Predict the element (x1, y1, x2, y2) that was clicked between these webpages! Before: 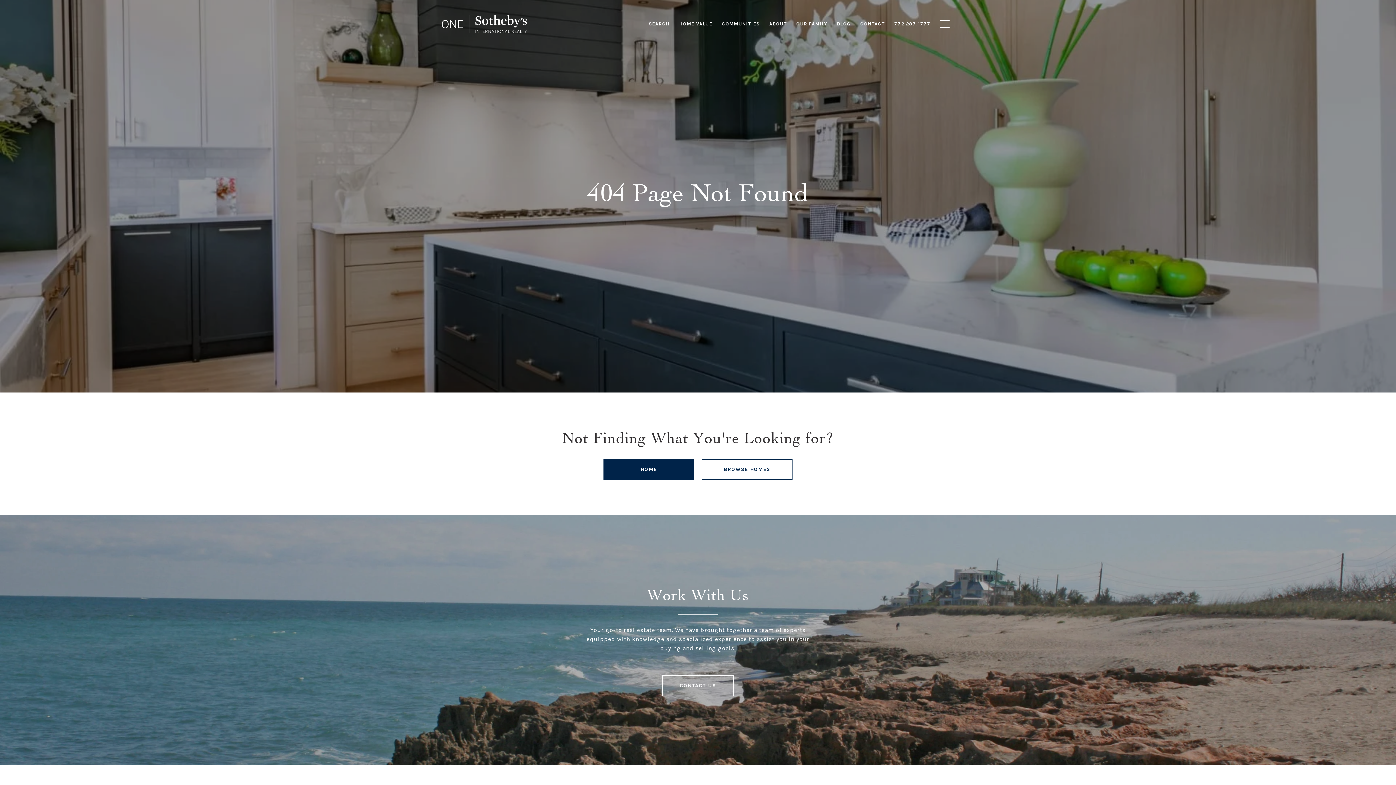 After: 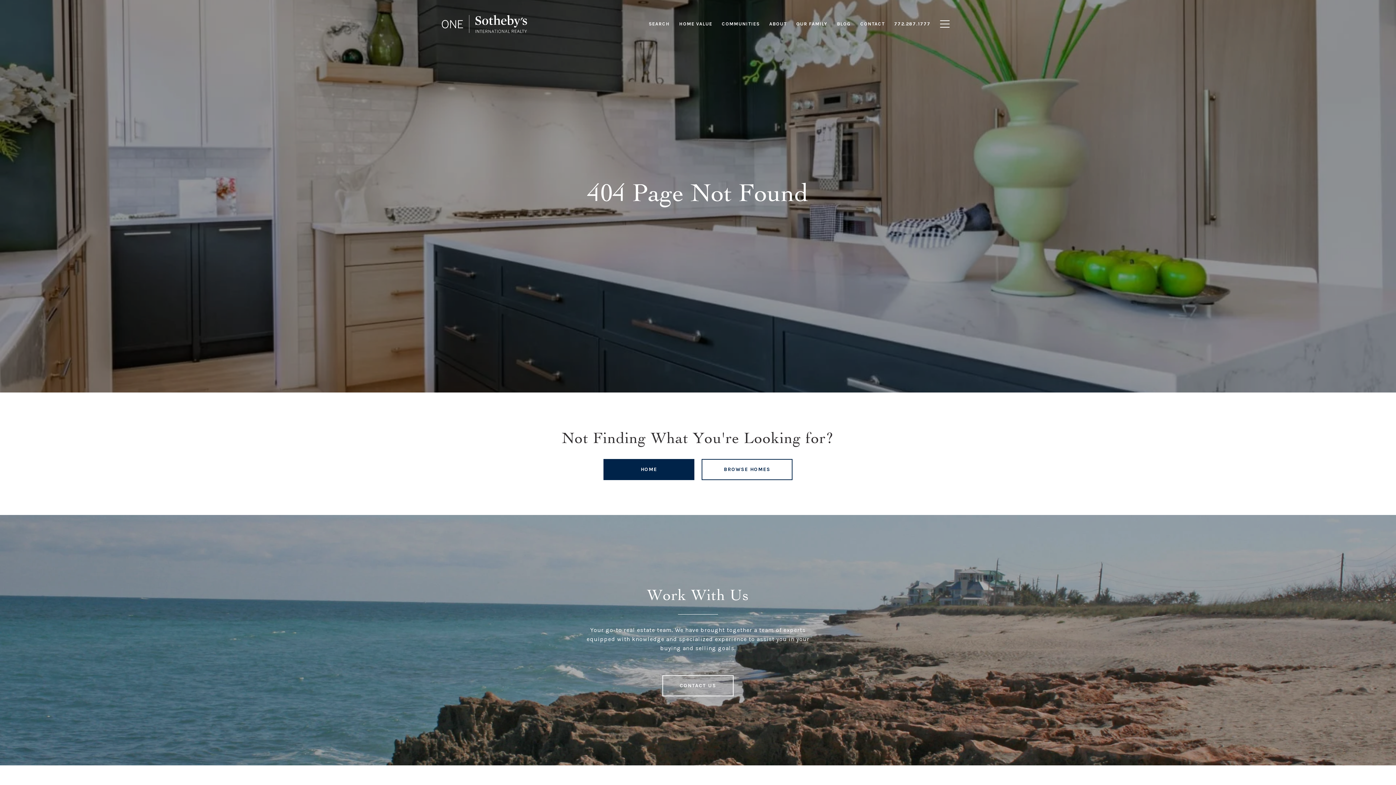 Action: bbox: (764, 17, 791, 30) label: ABOUT